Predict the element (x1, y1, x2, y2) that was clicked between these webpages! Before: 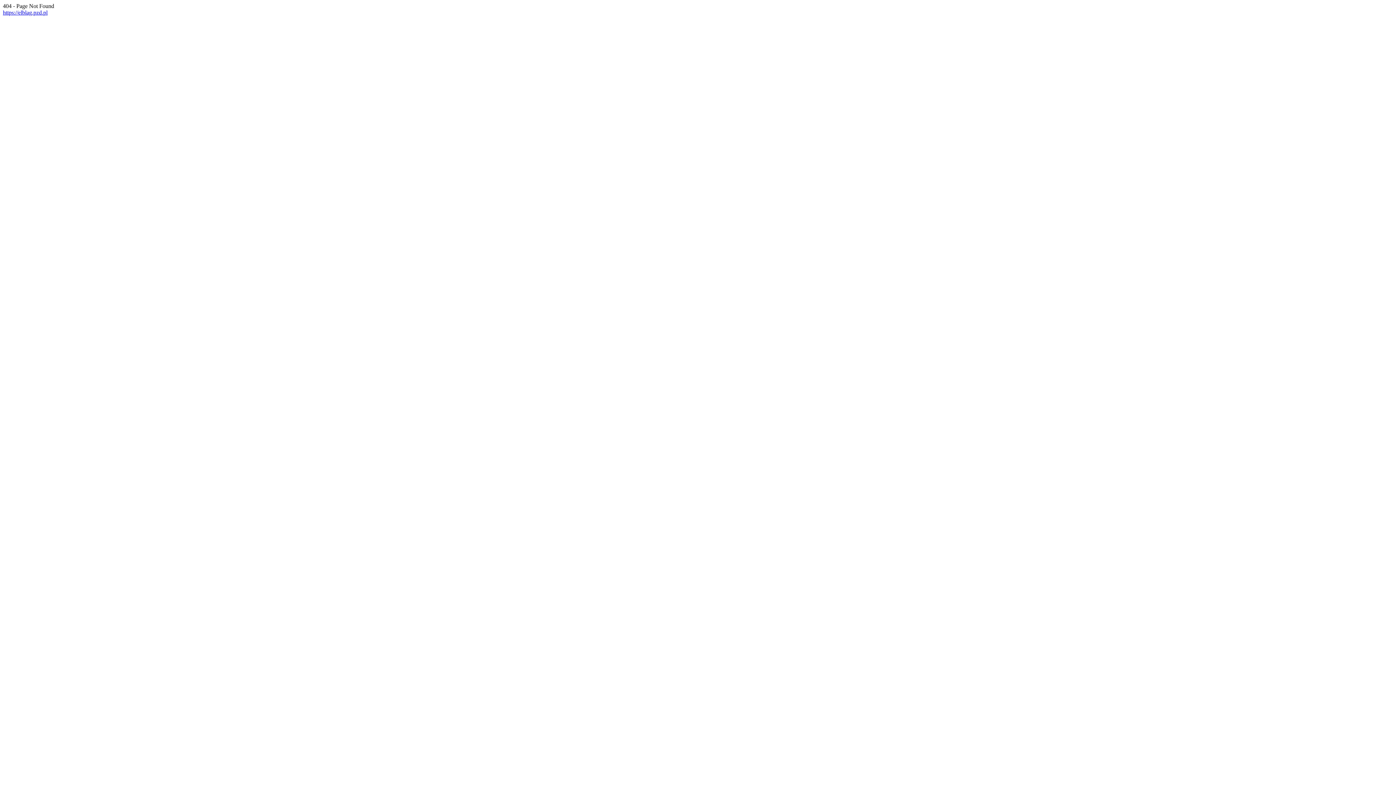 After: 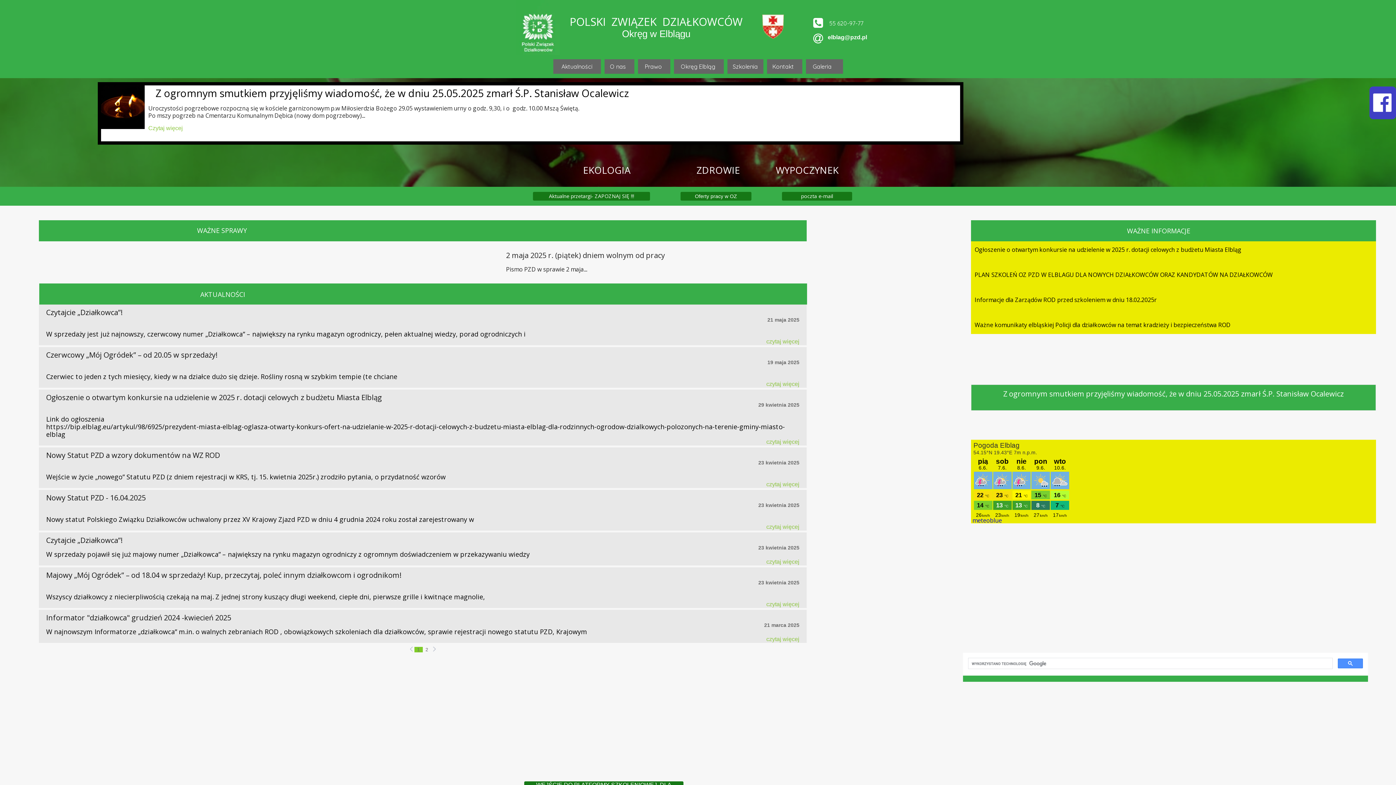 Action: bbox: (2, 9, 47, 15) label: https://elblag.pzd.pl